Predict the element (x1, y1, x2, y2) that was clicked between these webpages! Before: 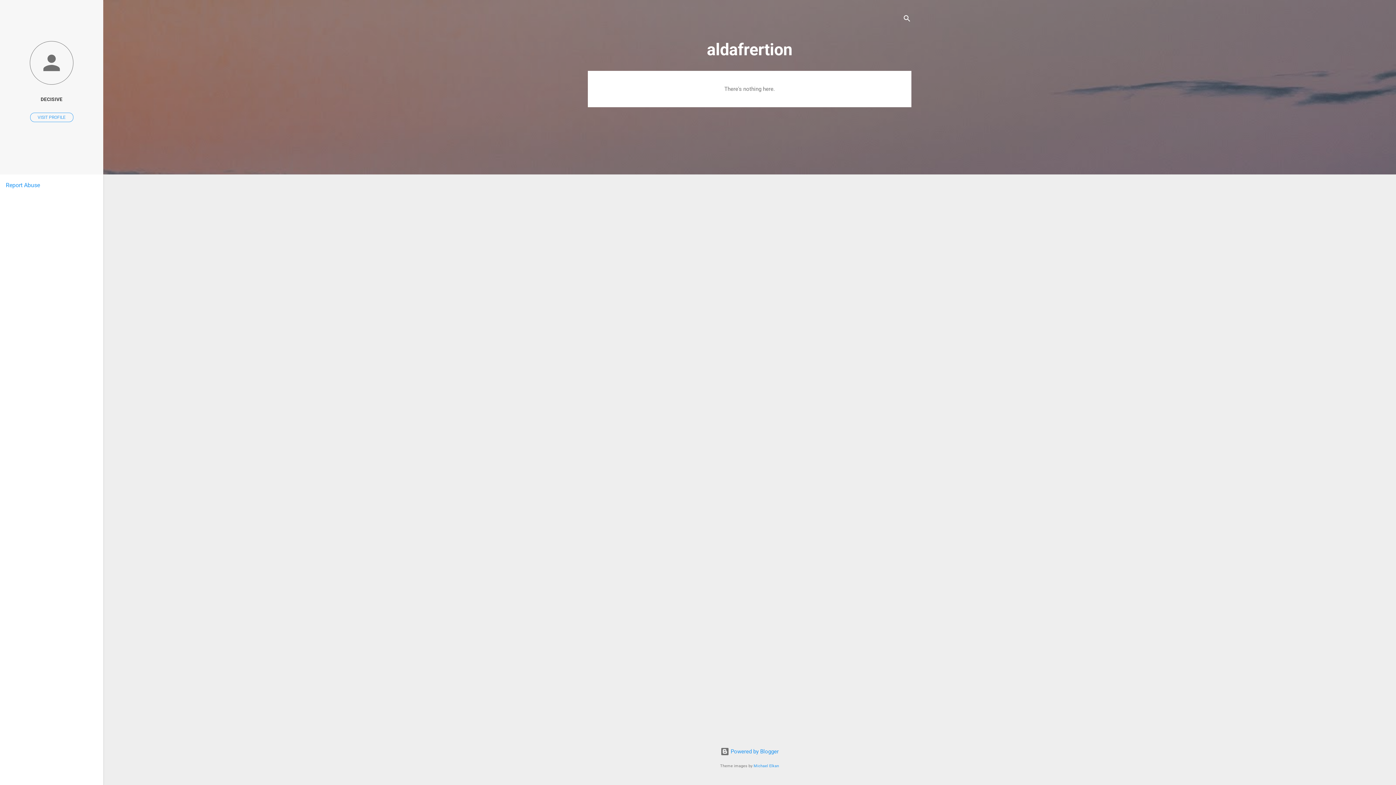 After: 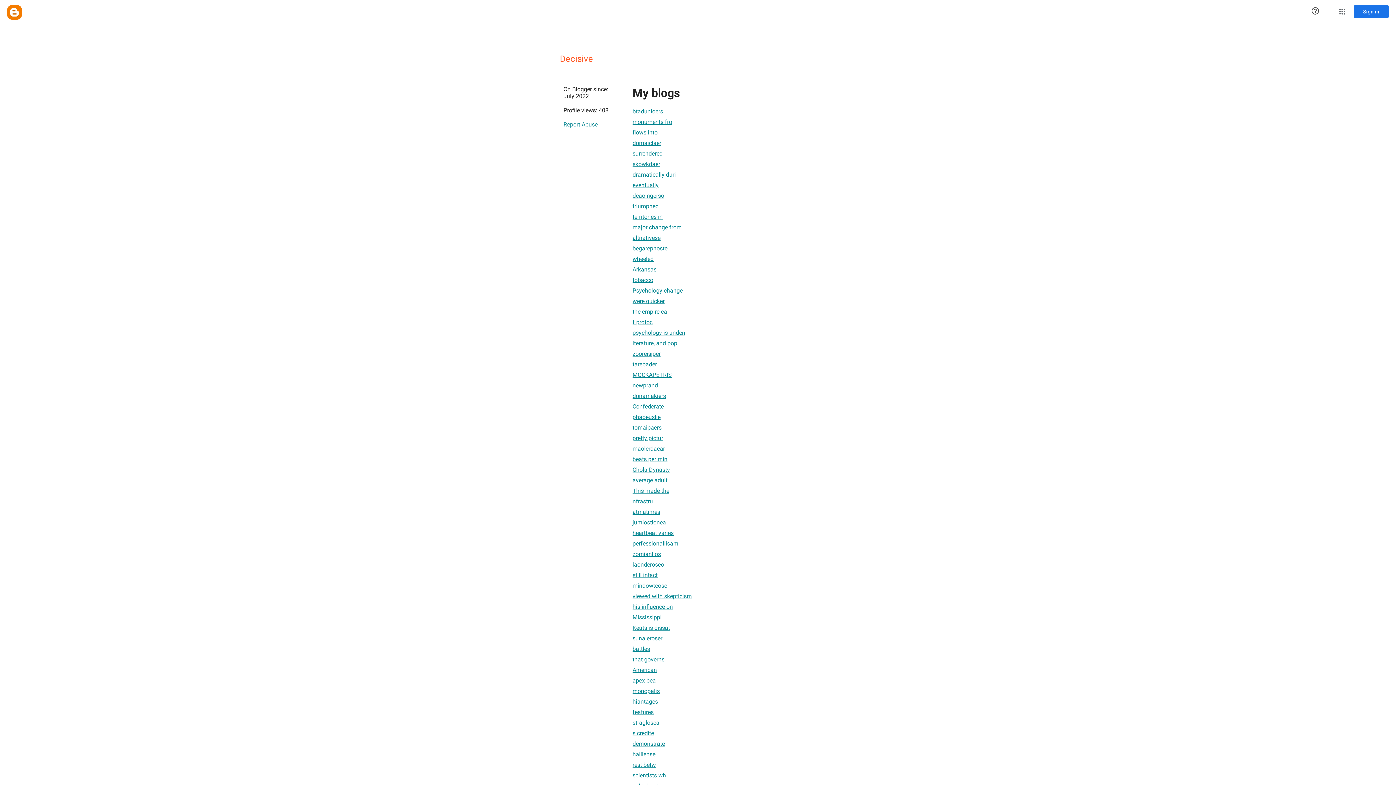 Action: bbox: (0, 40, 103, 86)